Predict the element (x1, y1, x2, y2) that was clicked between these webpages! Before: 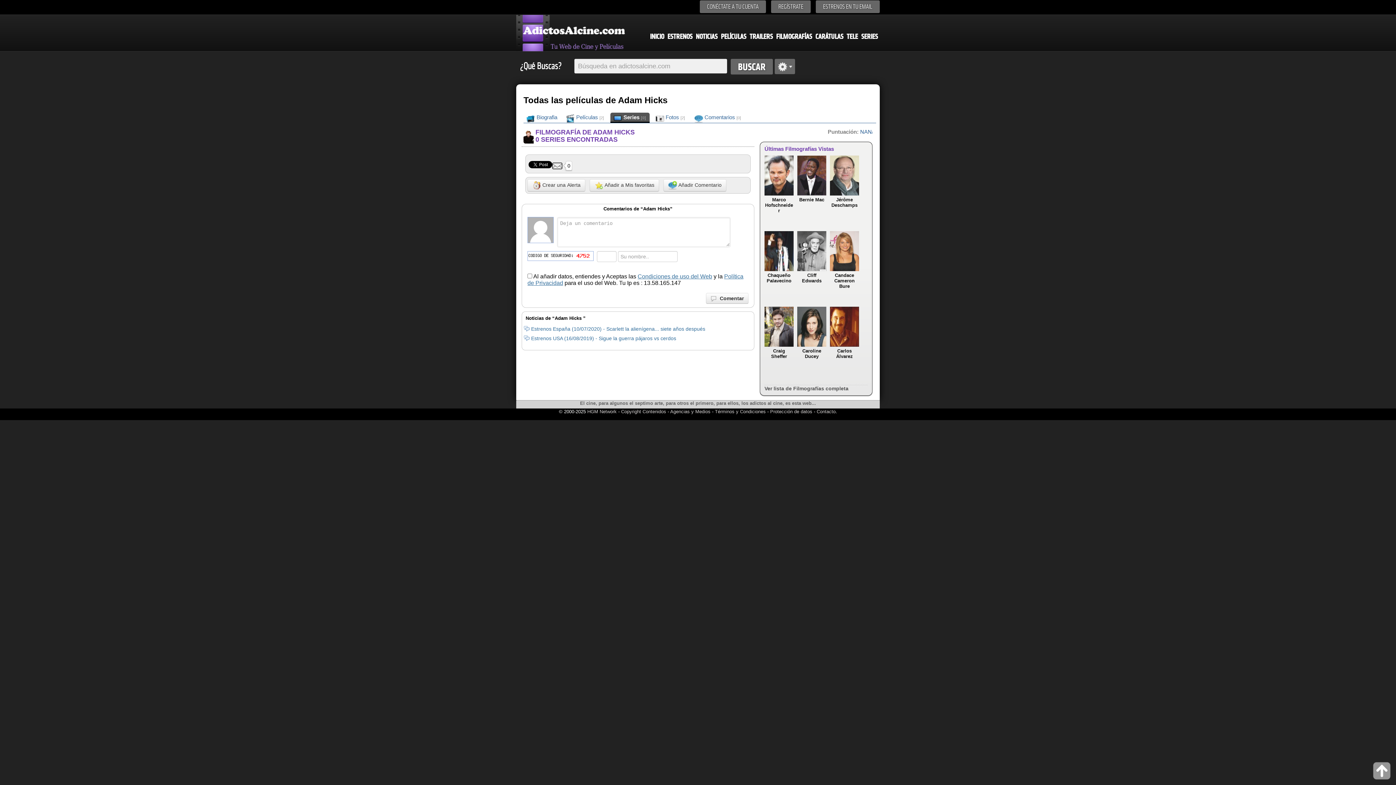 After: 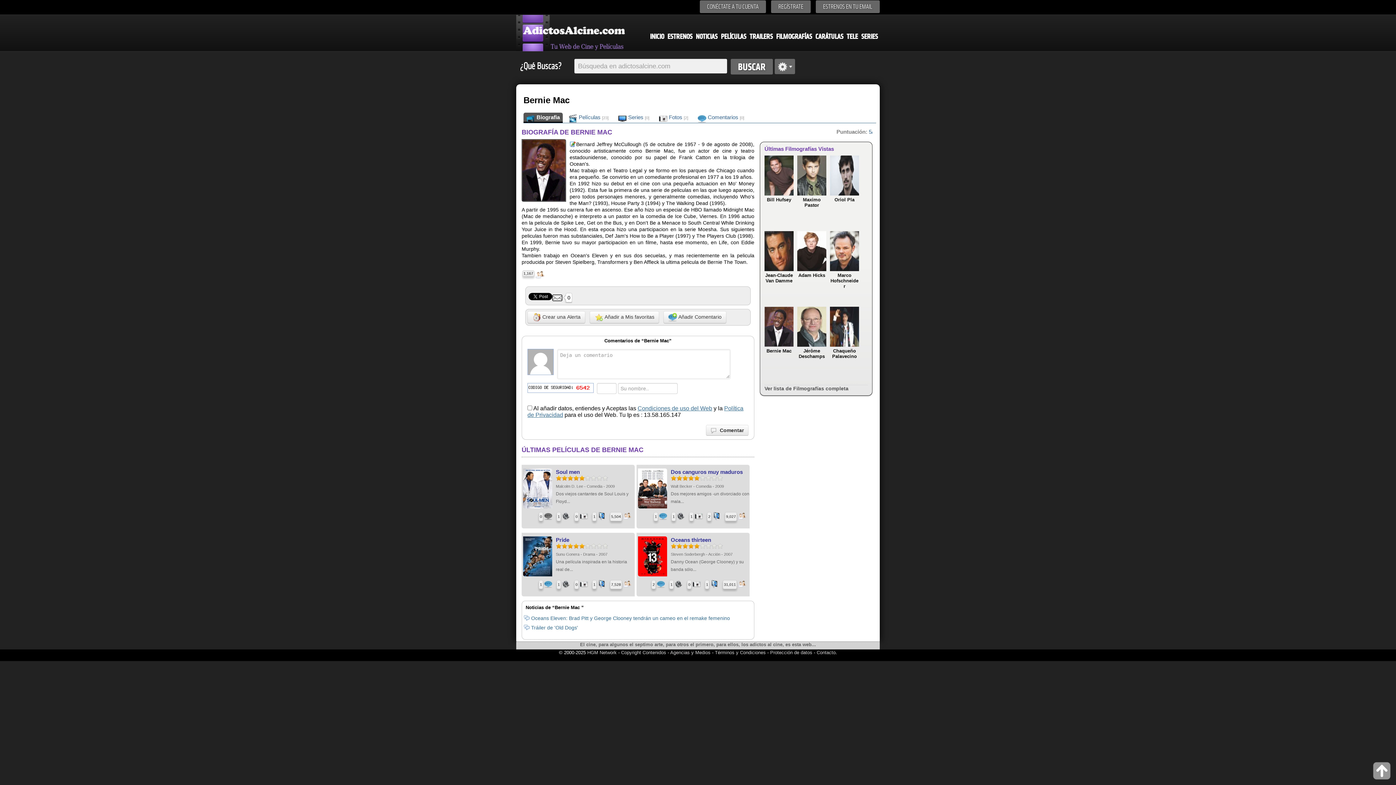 Action: bbox: (799, 197, 824, 202) label: Bernie Mac